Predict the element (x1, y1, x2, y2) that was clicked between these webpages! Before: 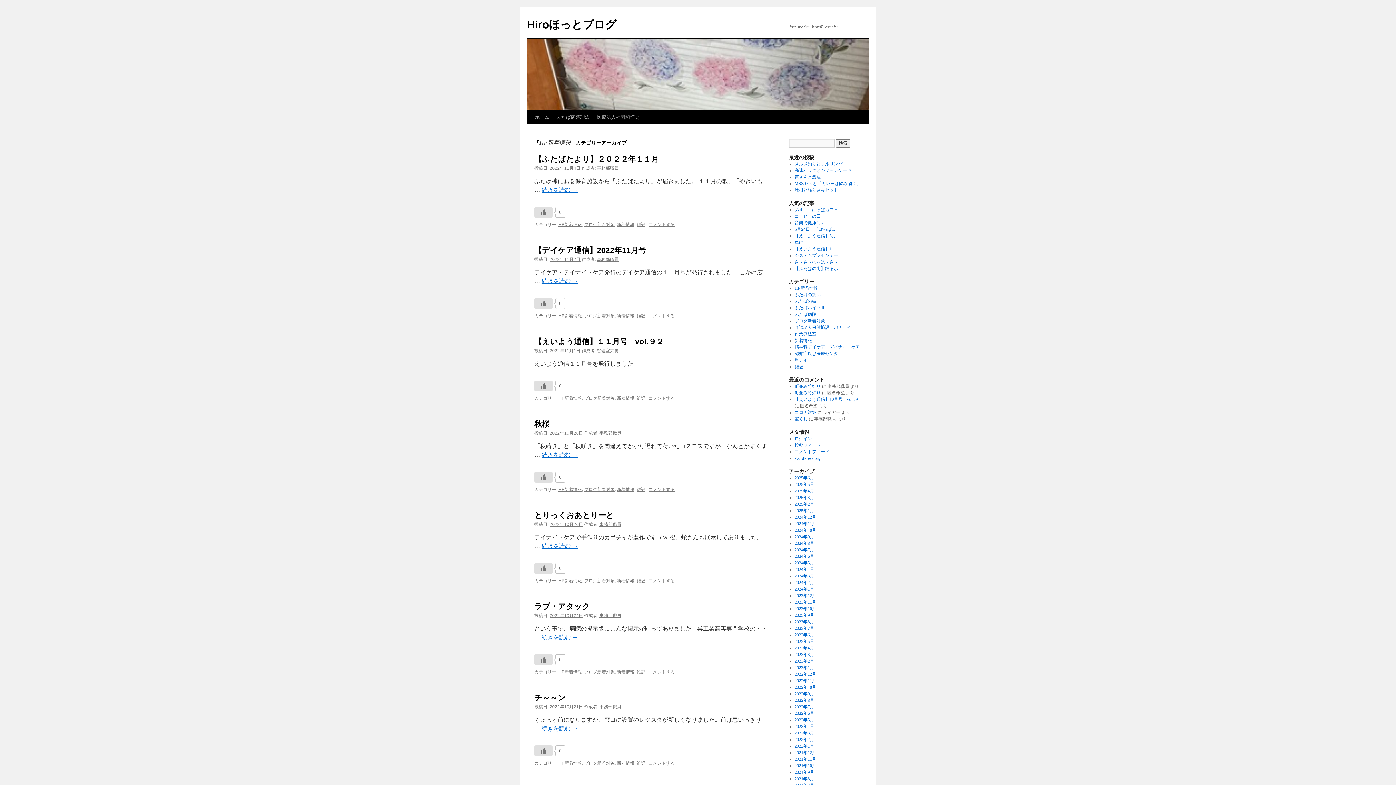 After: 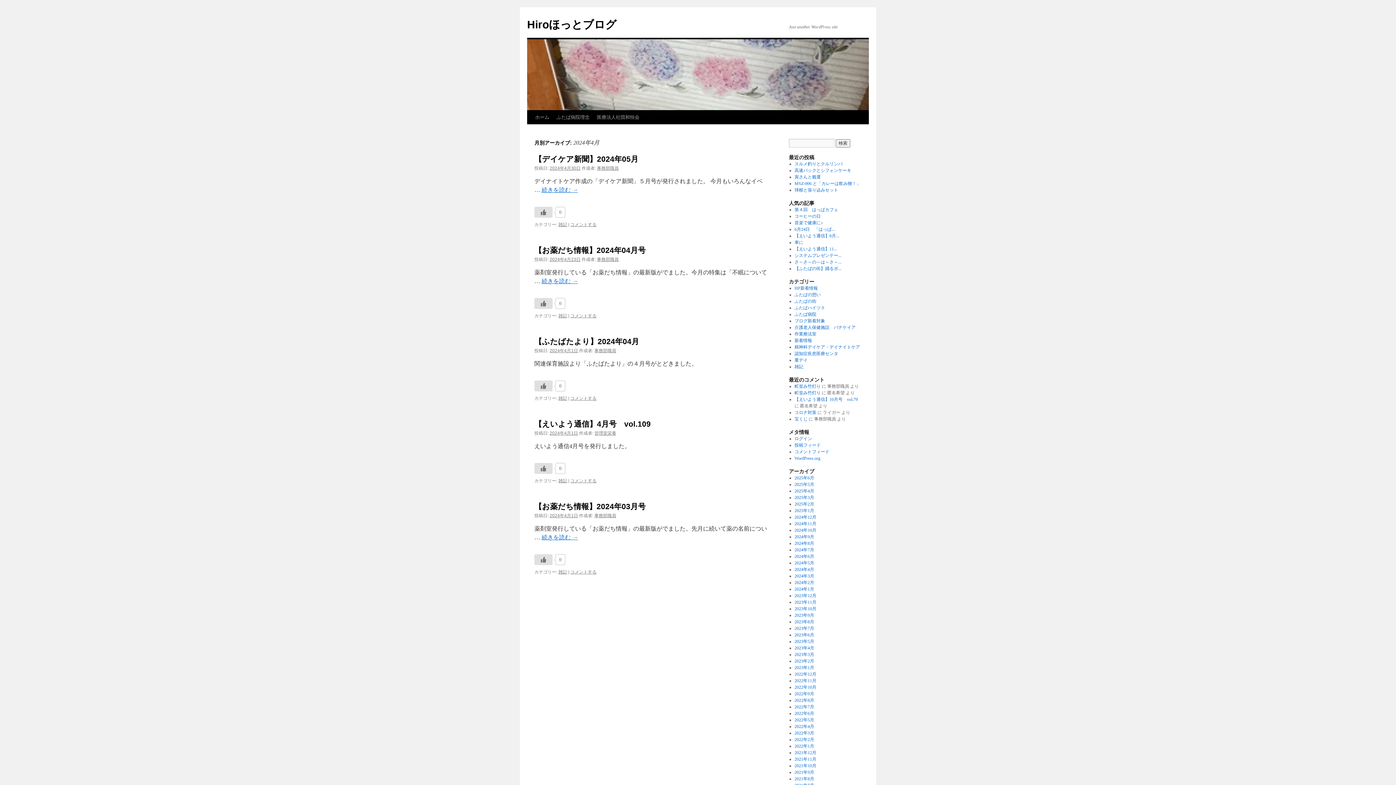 Action: bbox: (794, 567, 814, 572) label: 2024年4月